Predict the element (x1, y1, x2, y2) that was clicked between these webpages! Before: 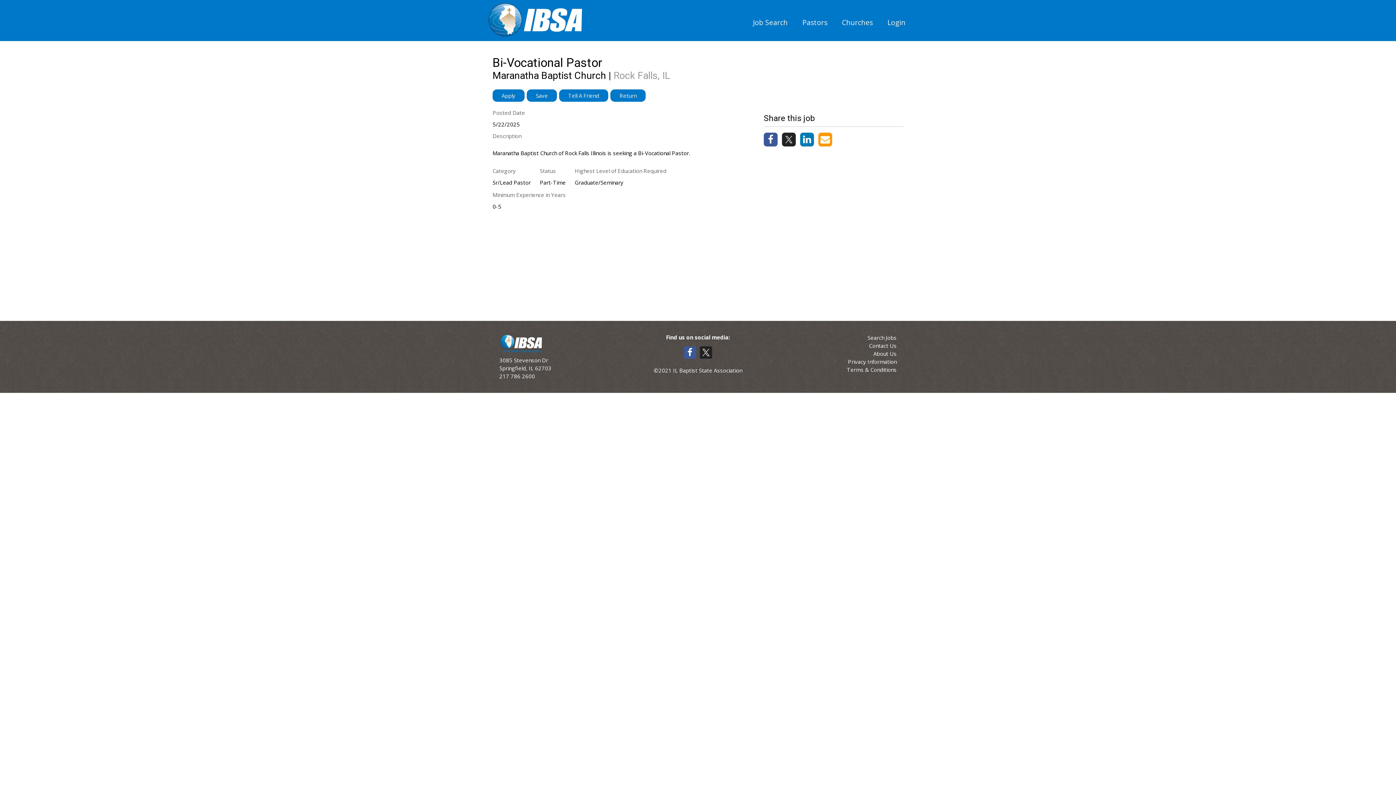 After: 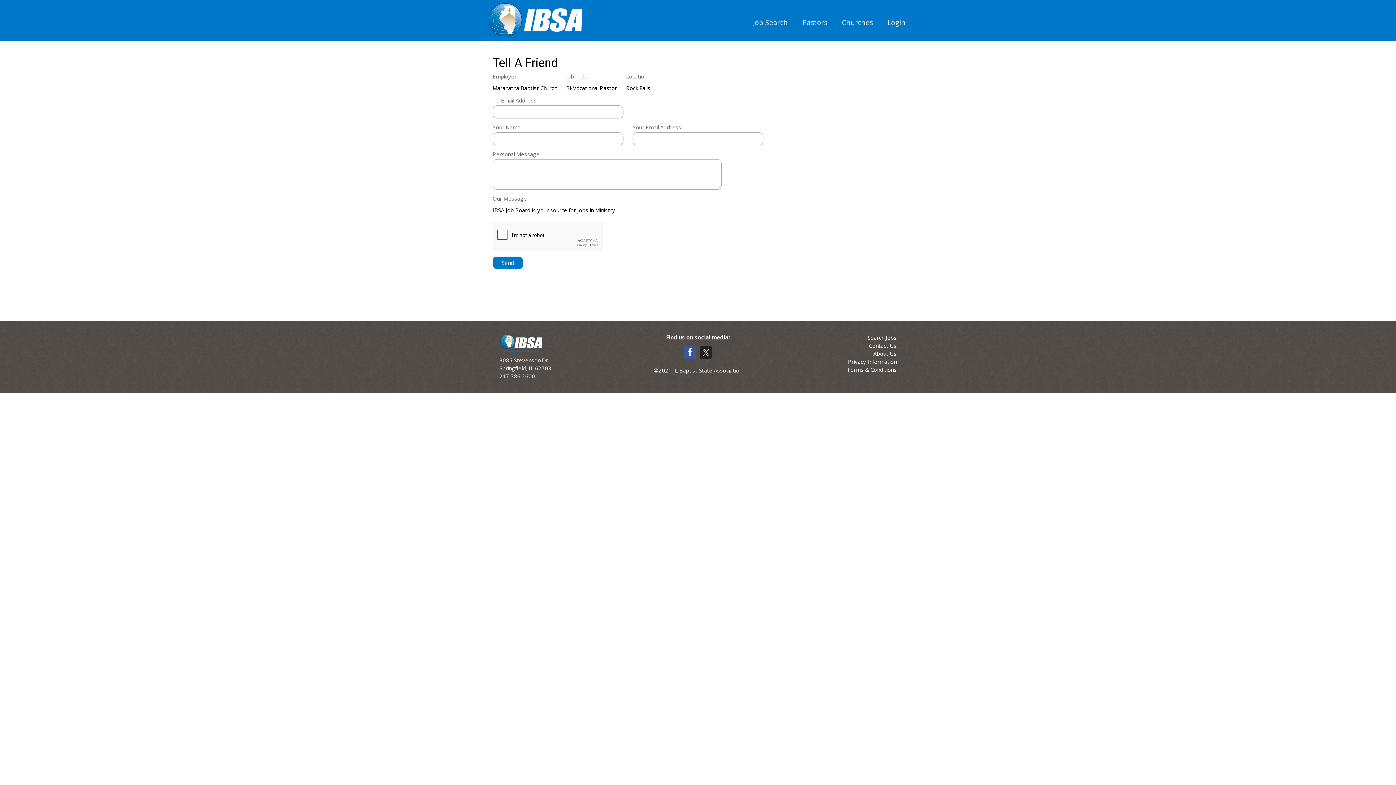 Action: bbox: (818, 137, 832, 144)